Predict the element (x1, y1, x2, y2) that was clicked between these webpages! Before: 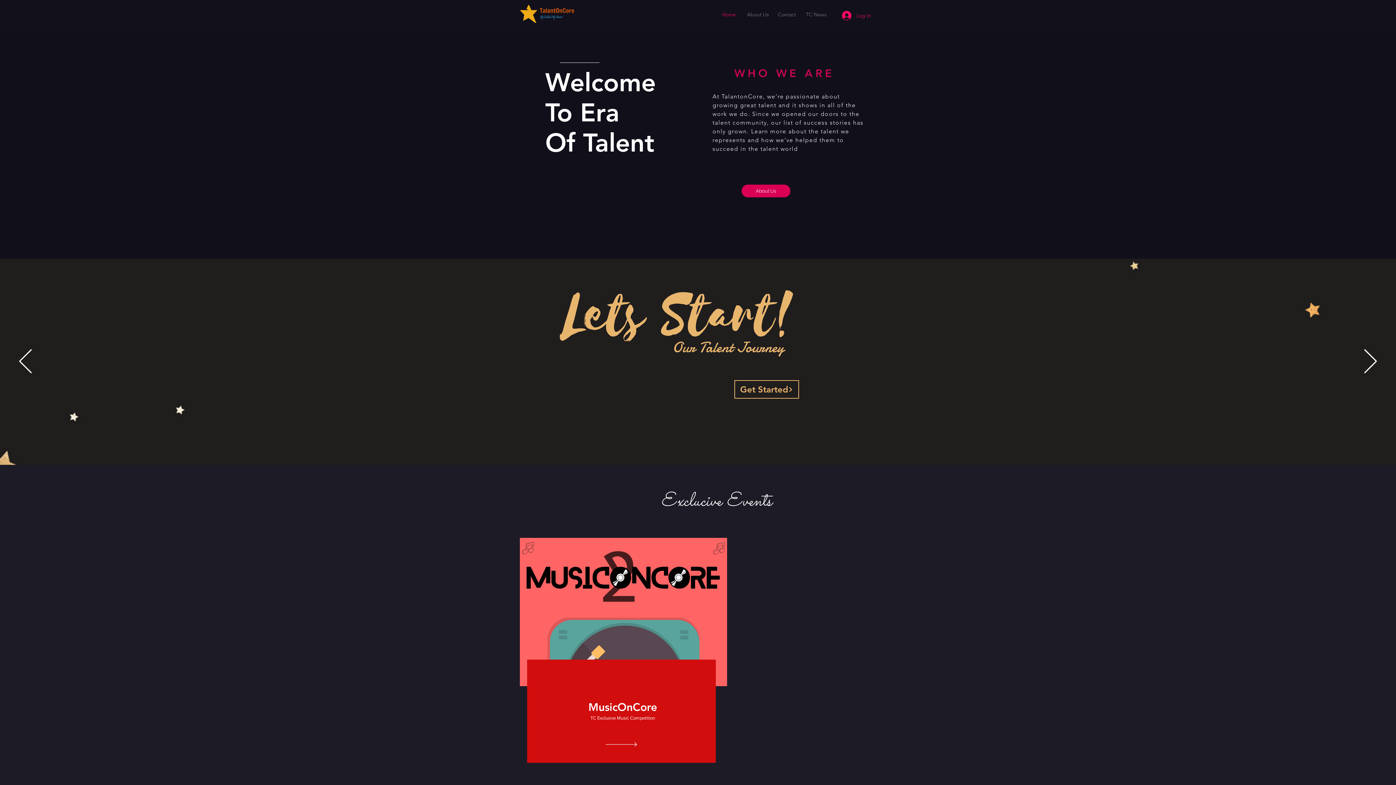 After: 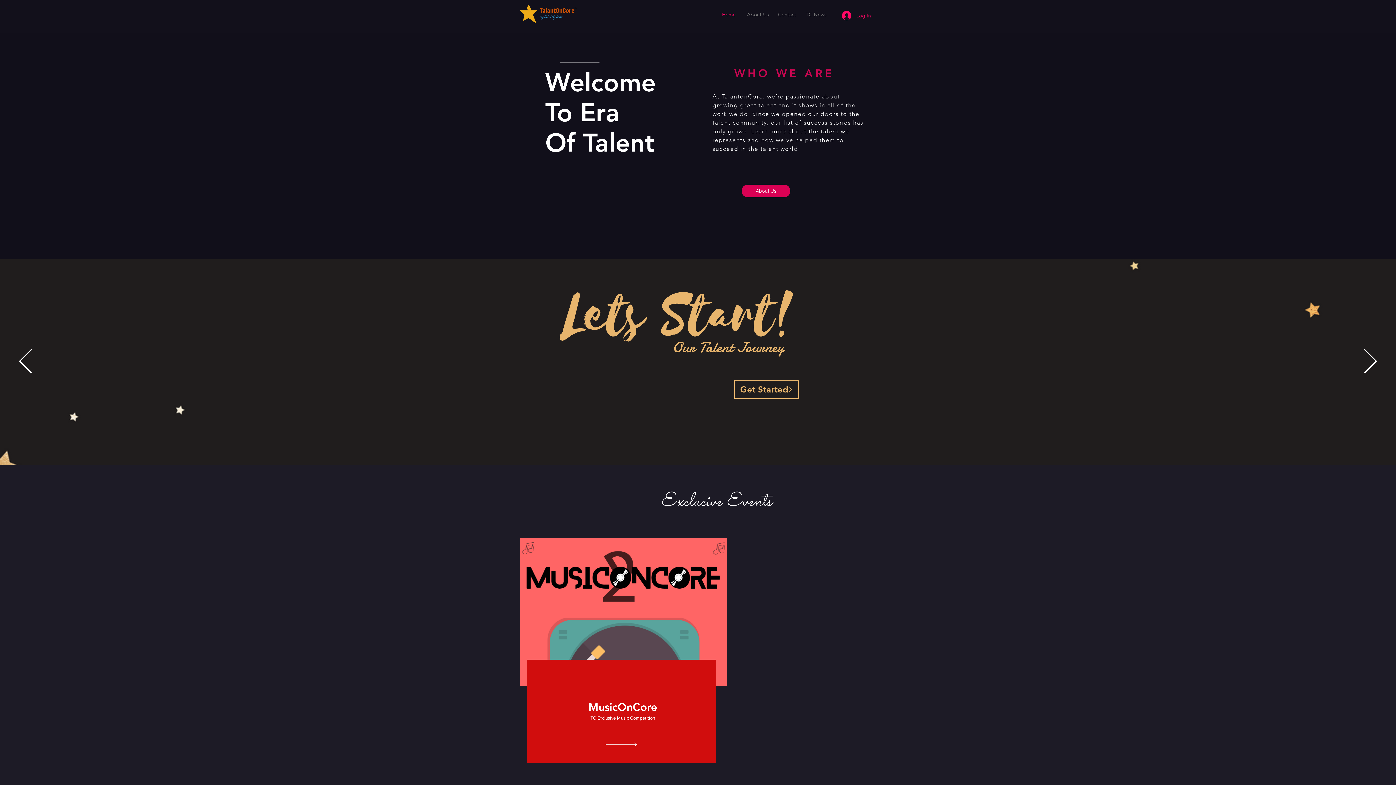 Action: bbox: (520, 5, 578, 22)